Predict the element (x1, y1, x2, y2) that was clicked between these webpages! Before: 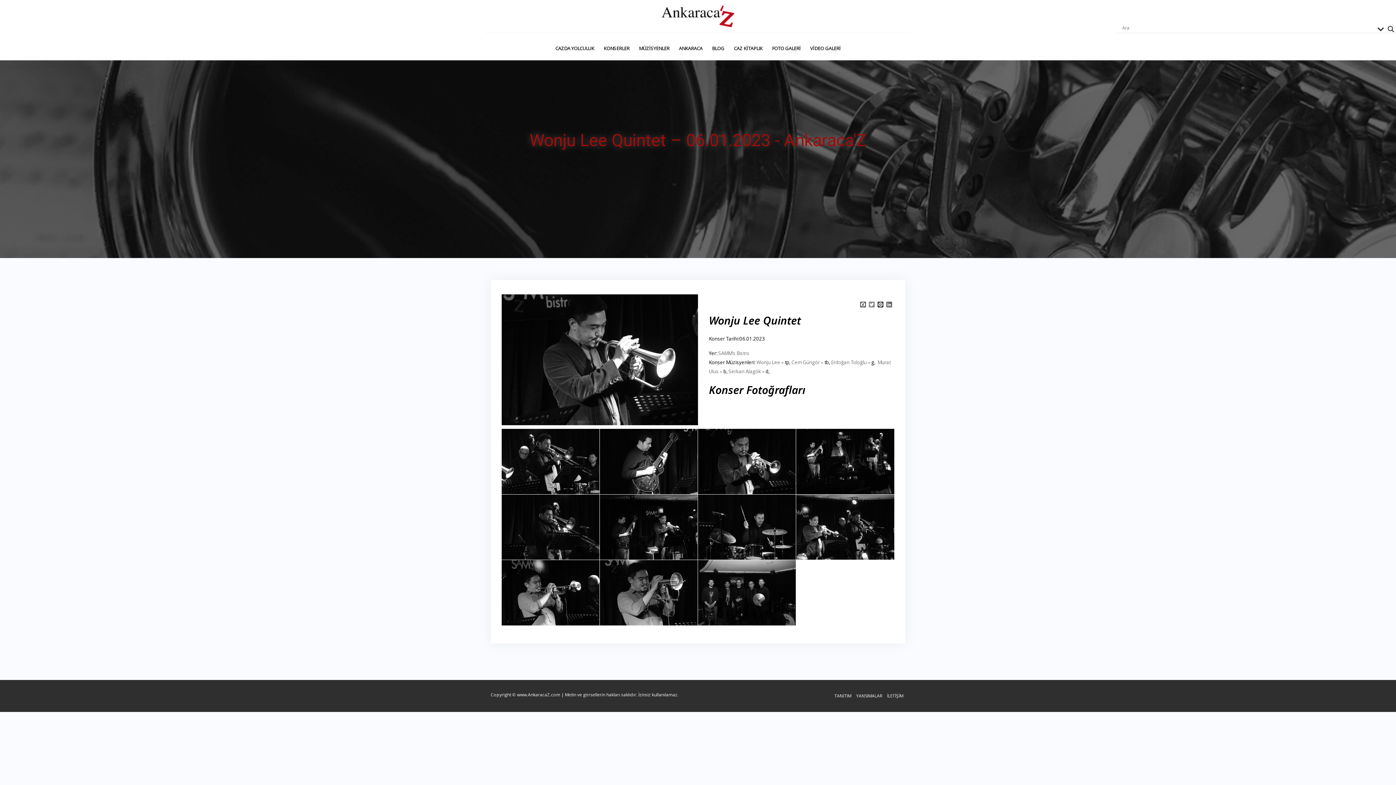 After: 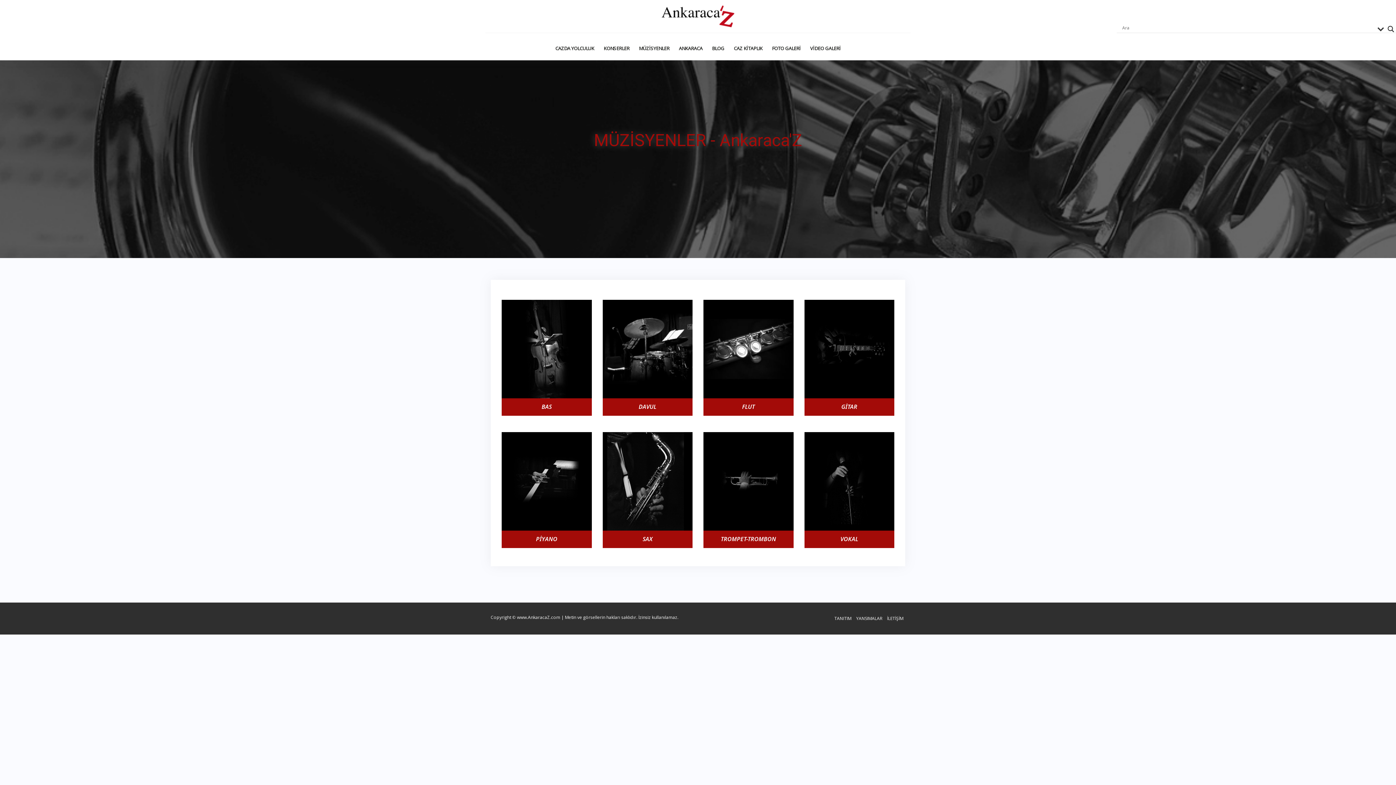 Action: bbox: (639, 44, 669, 52) label: MÜZİSYENLER